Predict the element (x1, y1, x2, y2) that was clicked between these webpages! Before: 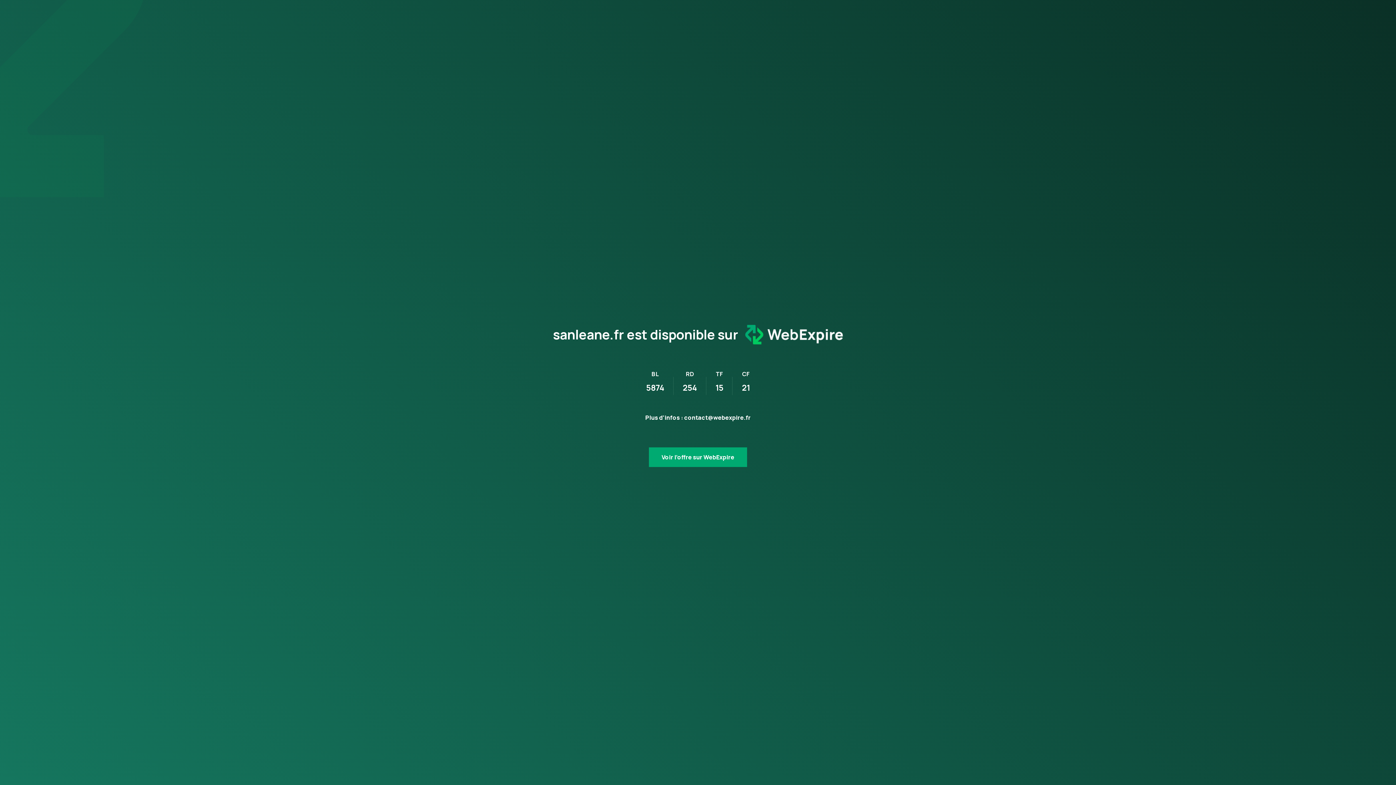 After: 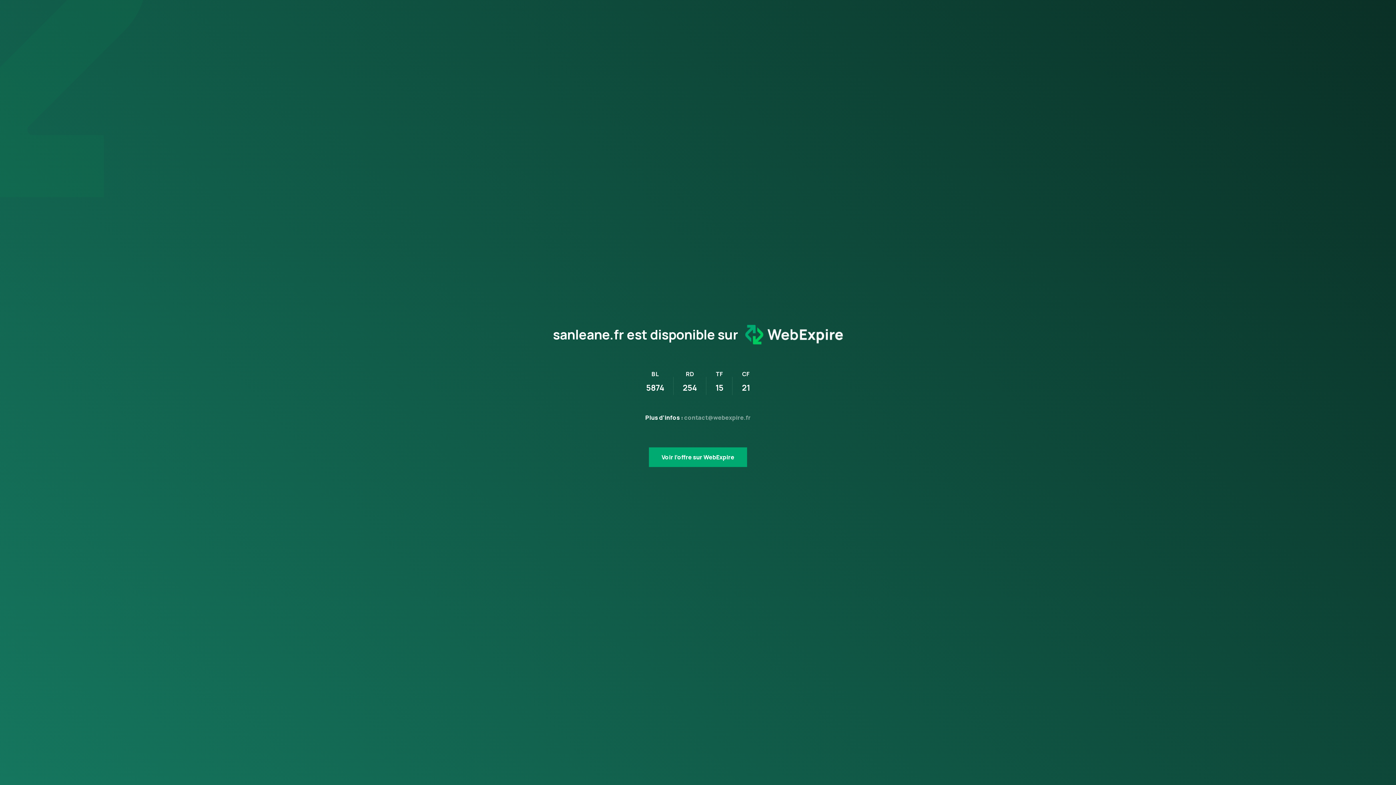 Action: label: contact@webexpire.fr bbox: (684, 413, 750, 421)